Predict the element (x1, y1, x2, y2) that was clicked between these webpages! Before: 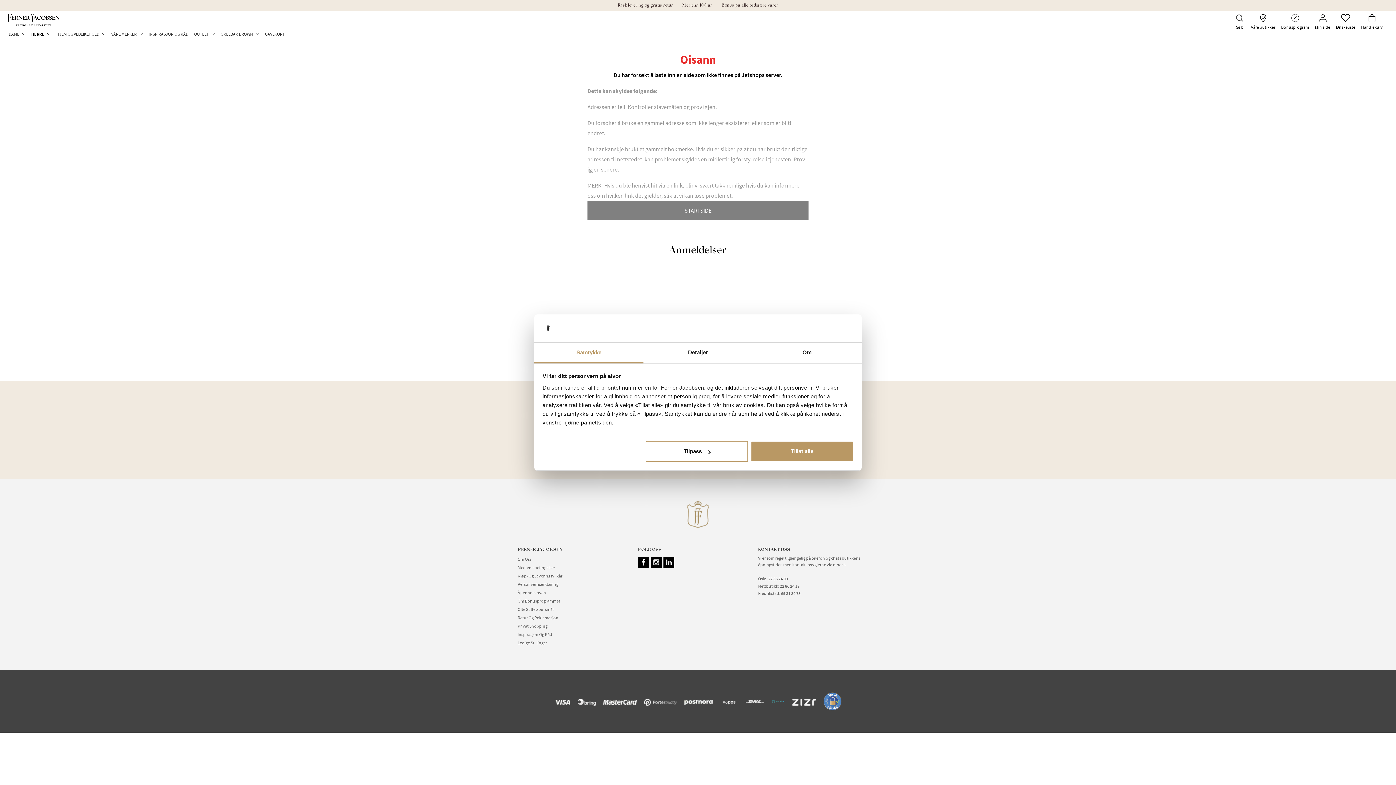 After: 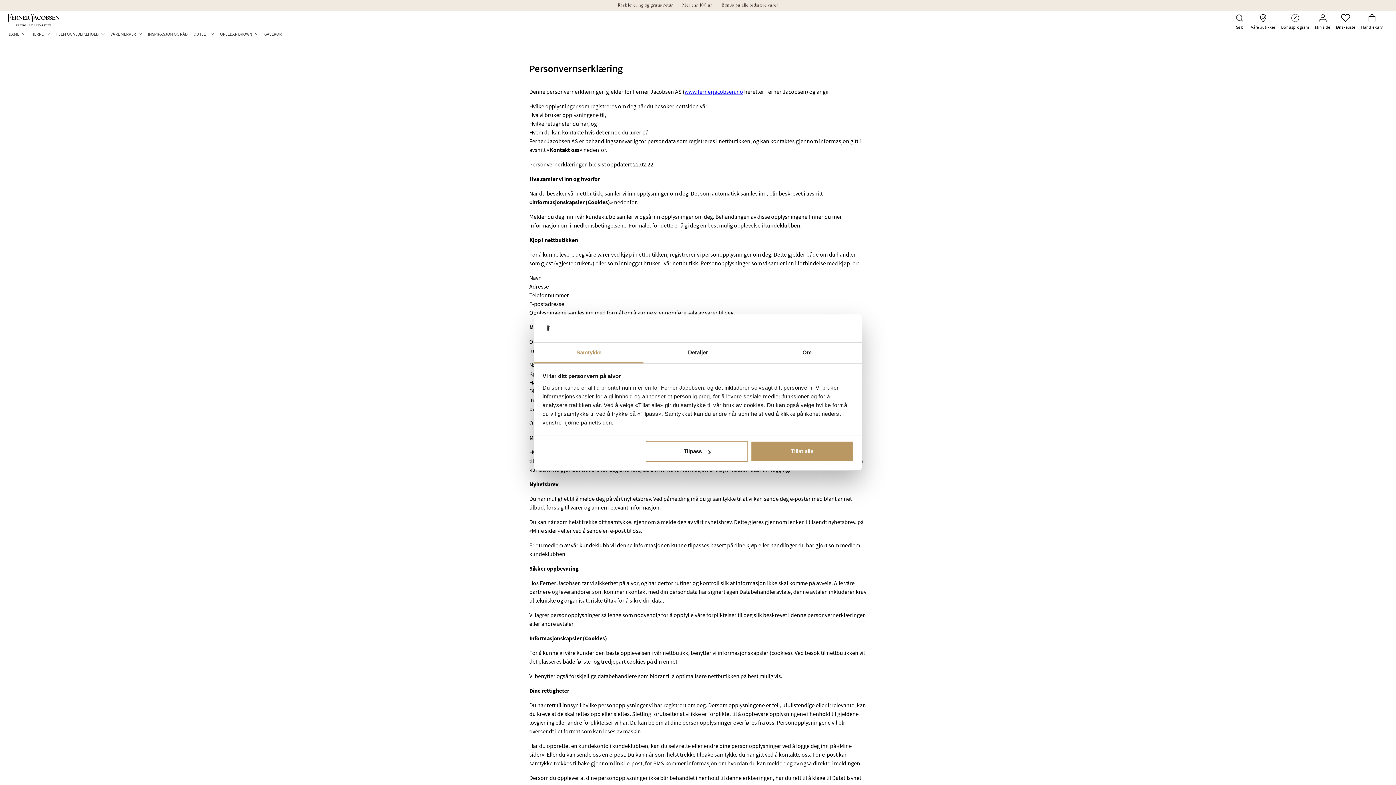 Action: bbox: (517, 581, 558, 587) label: Personvernserklæring